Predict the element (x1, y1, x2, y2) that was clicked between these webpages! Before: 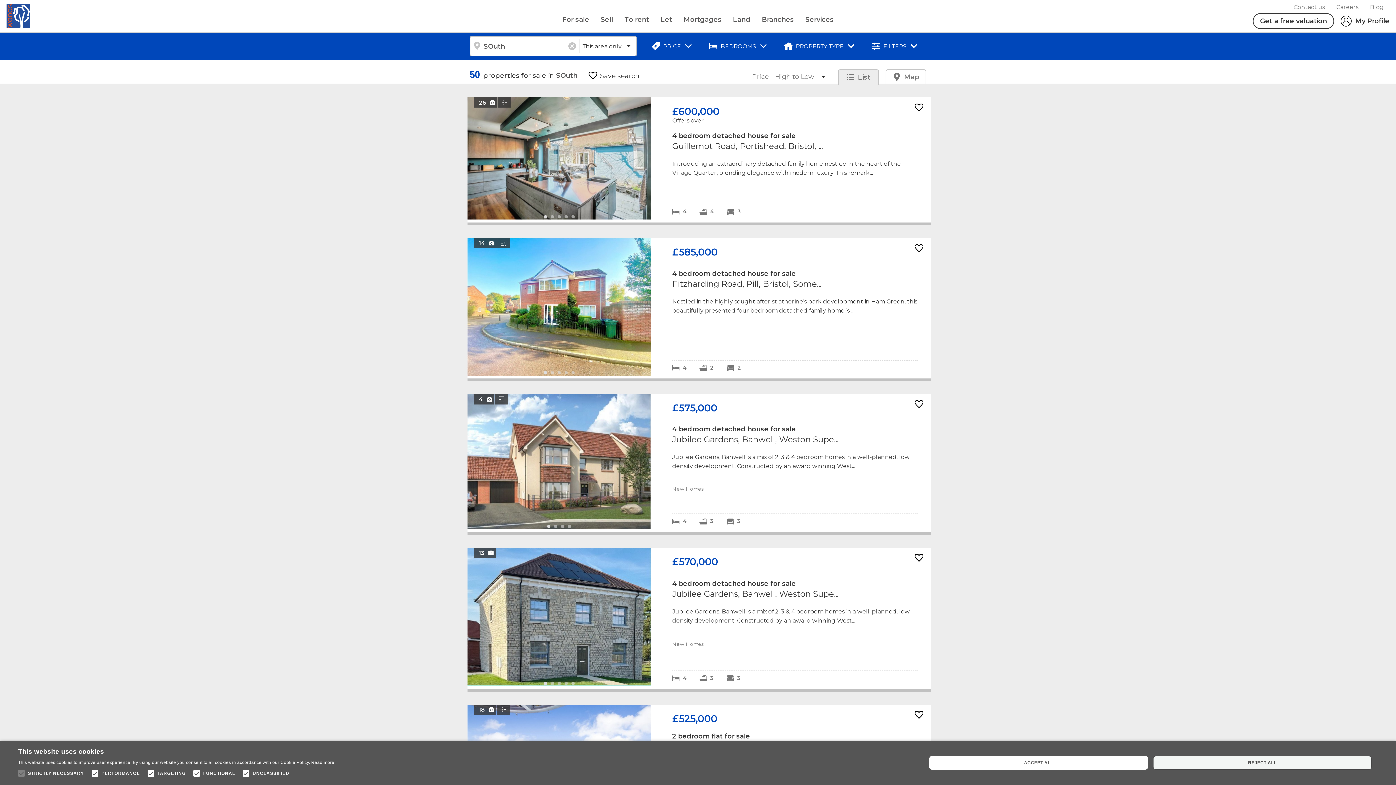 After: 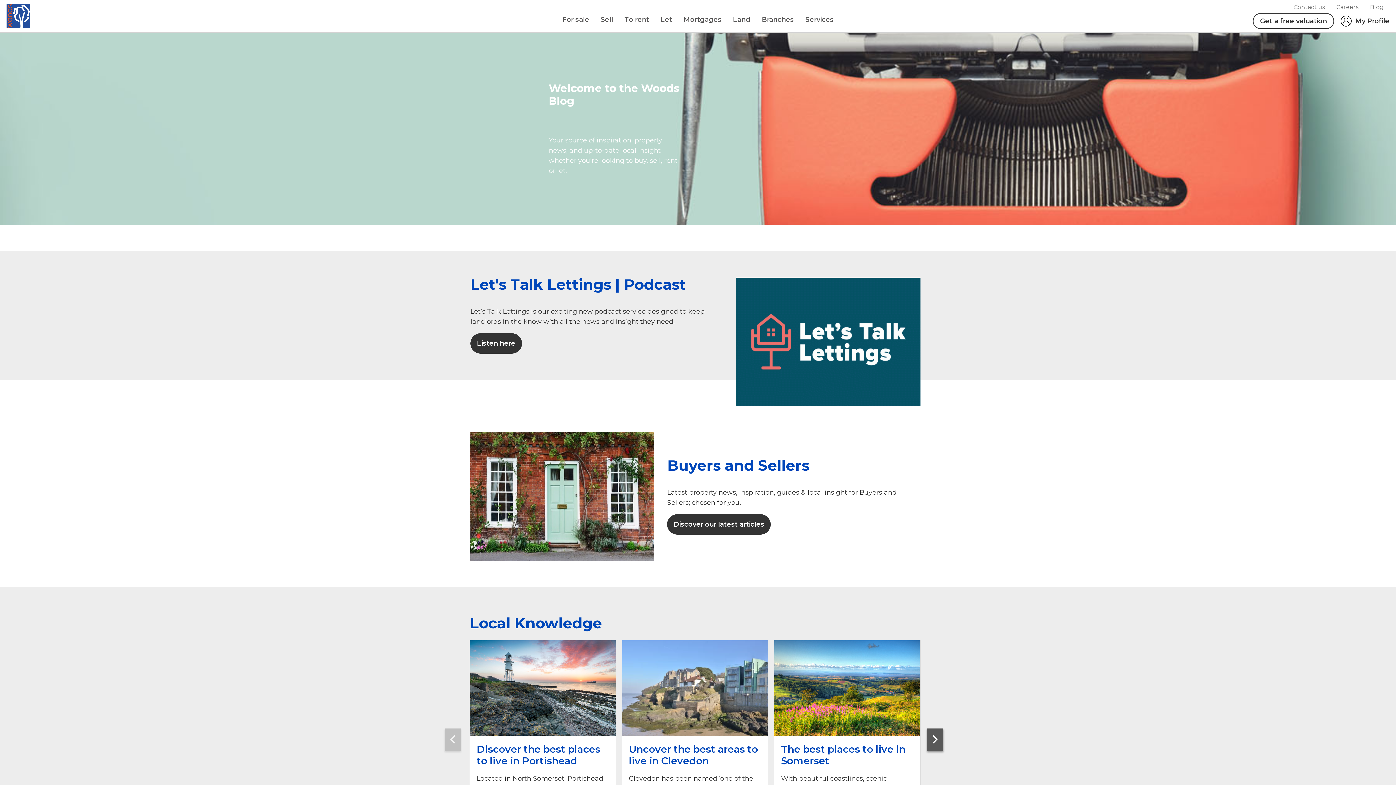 Action: bbox: (1370, 2, 1384, 11) label: Blog